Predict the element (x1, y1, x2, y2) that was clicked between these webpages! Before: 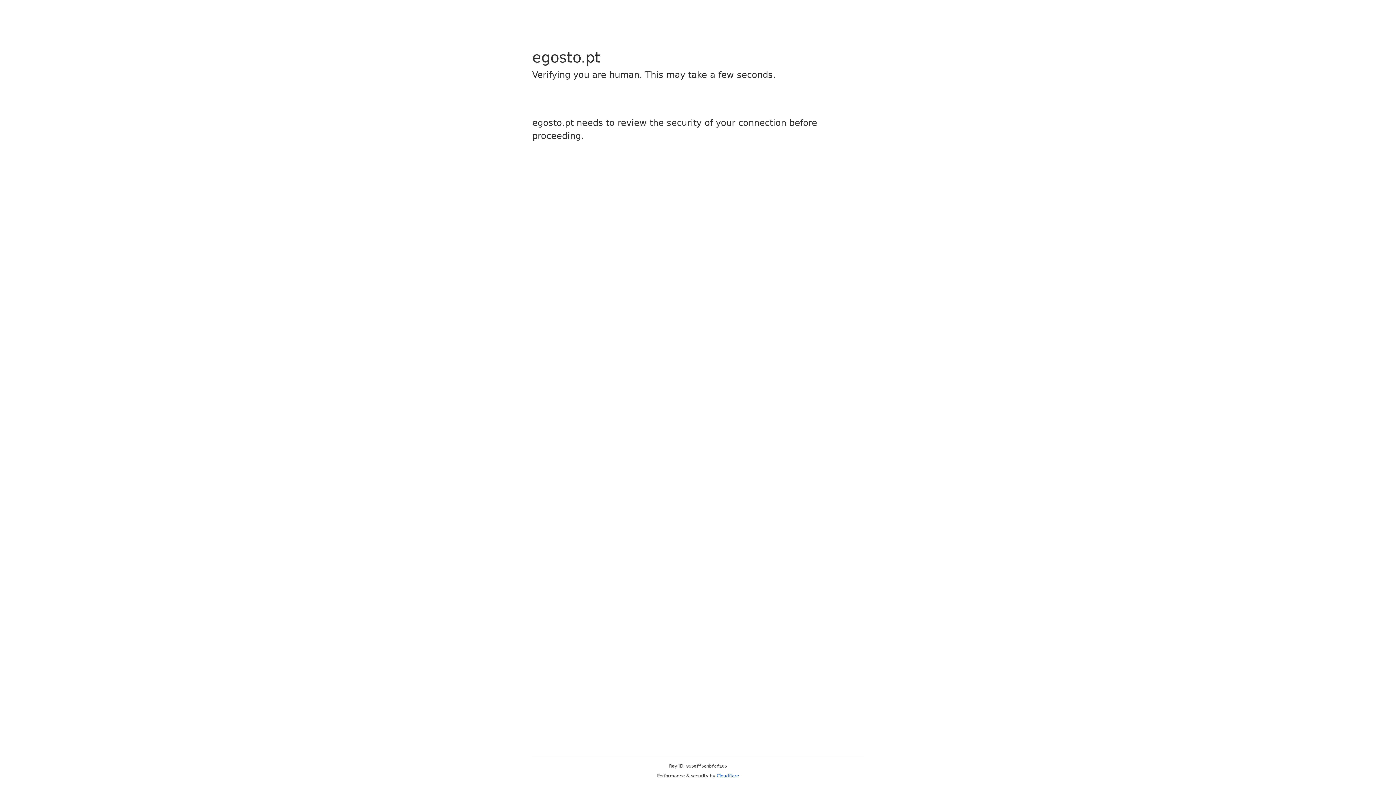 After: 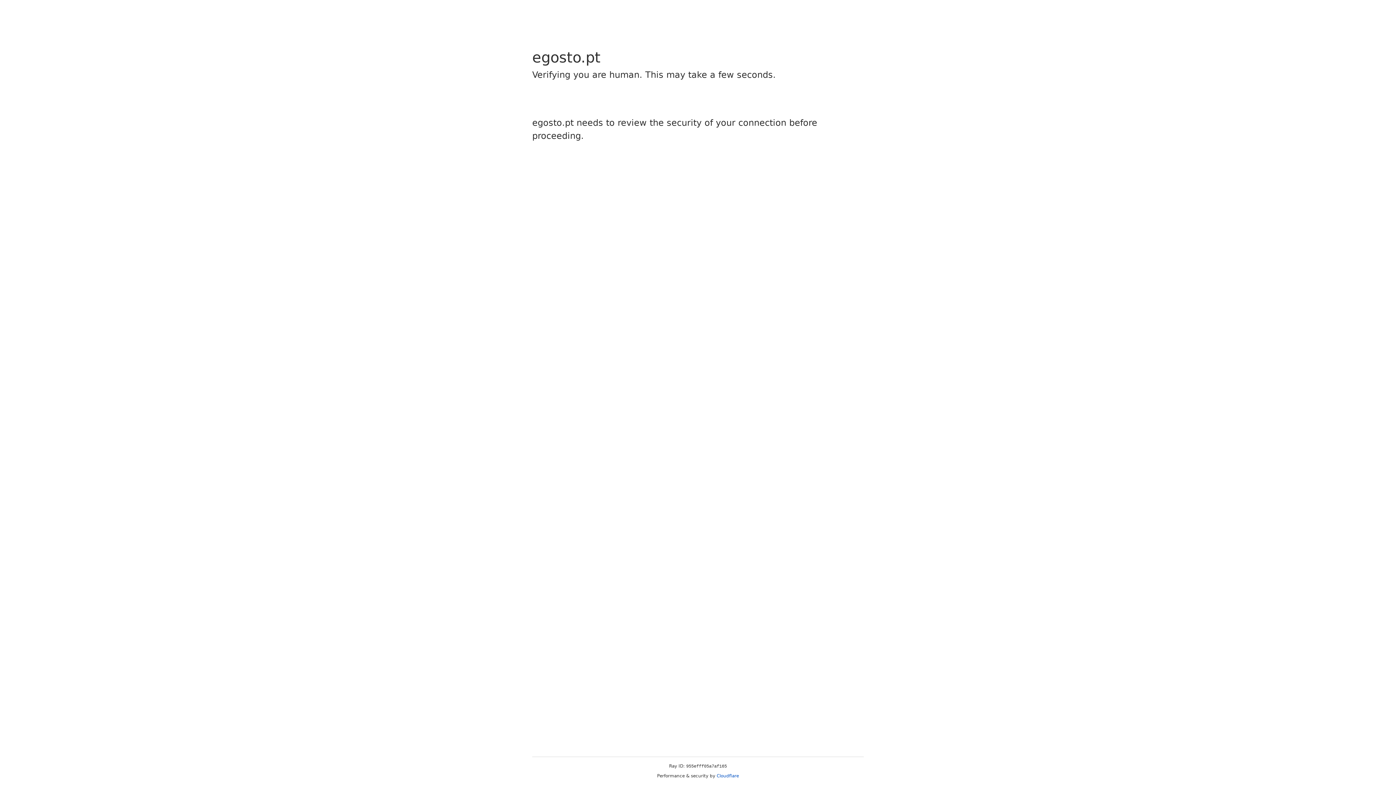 Action: label: Cloudflare bbox: (716, 773, 739, 778)